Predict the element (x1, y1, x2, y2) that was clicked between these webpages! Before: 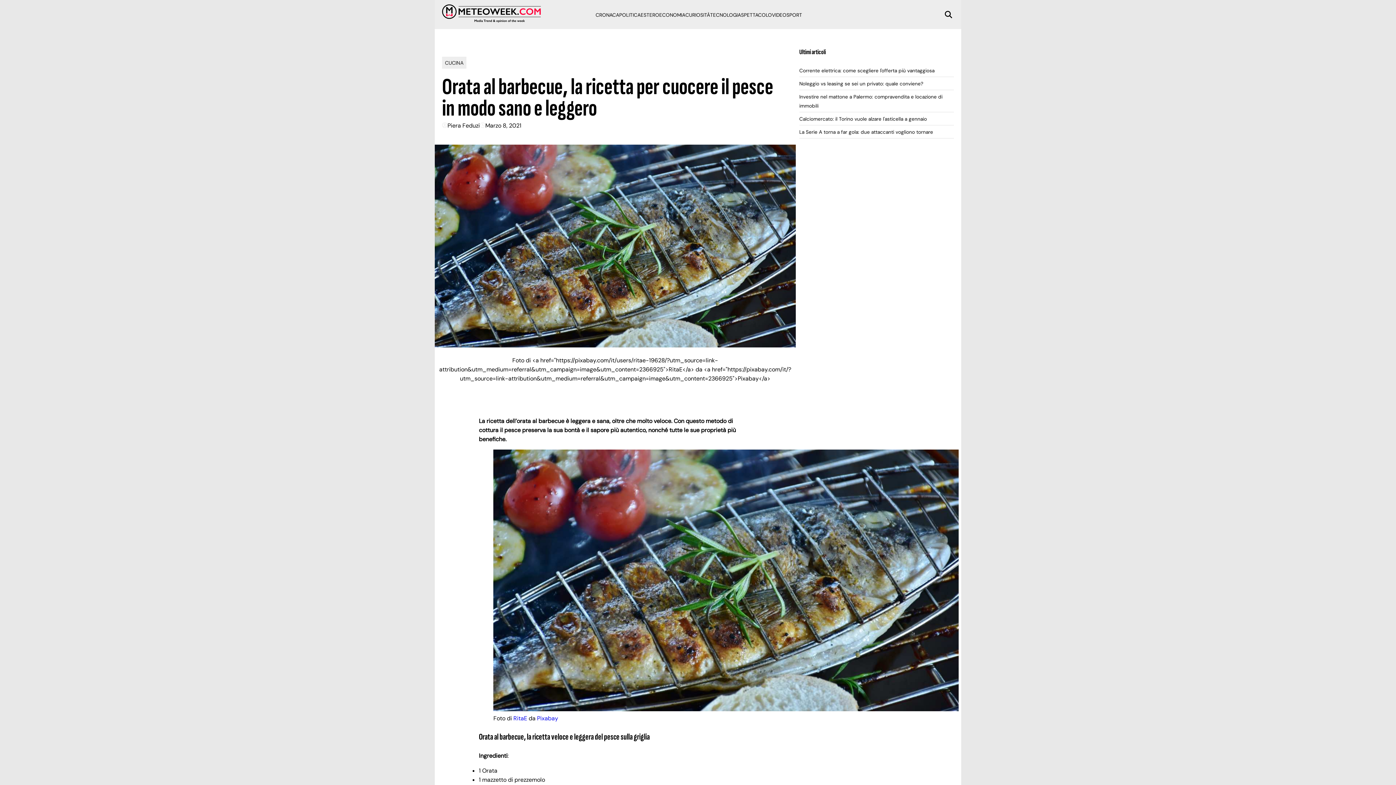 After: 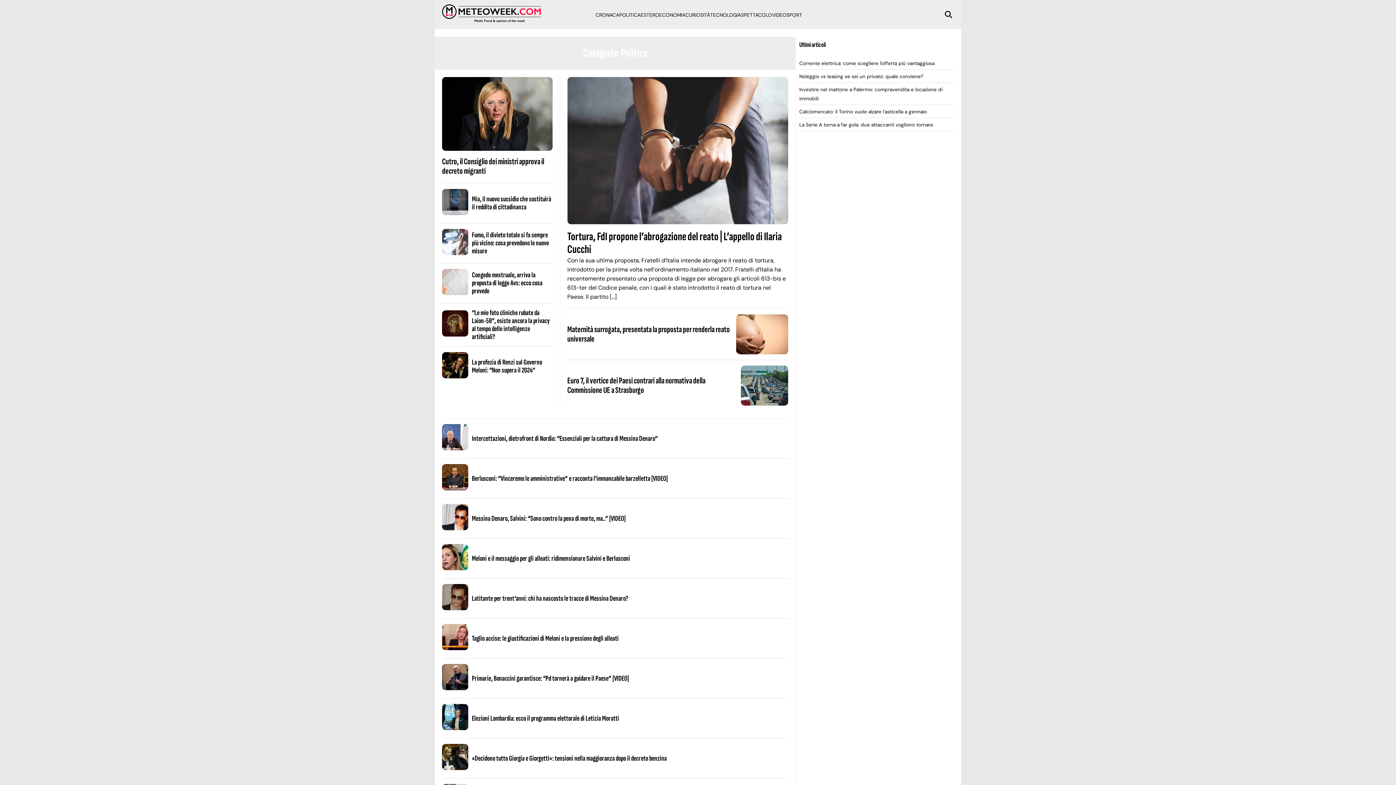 Action: label: POLITICA bbox: (619, 11, 640, 18)